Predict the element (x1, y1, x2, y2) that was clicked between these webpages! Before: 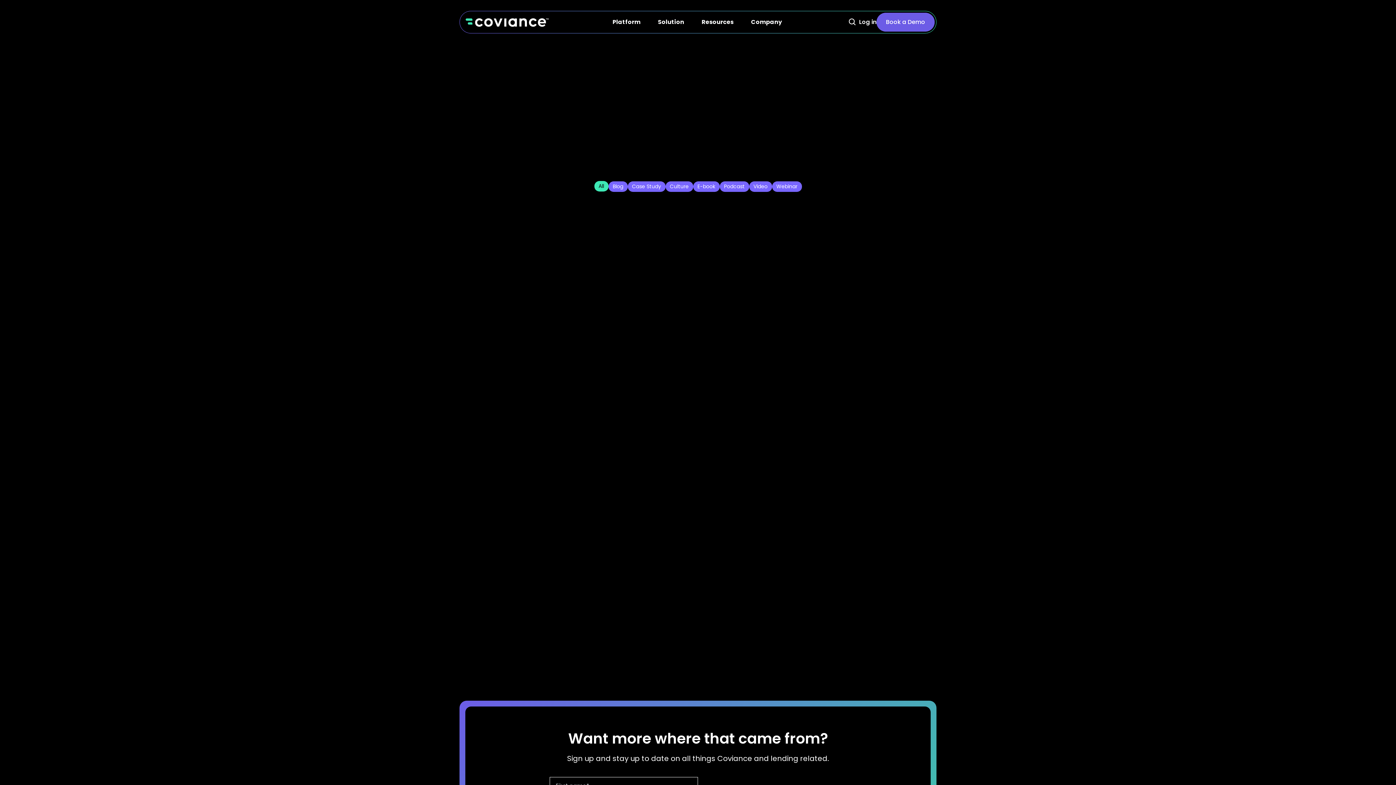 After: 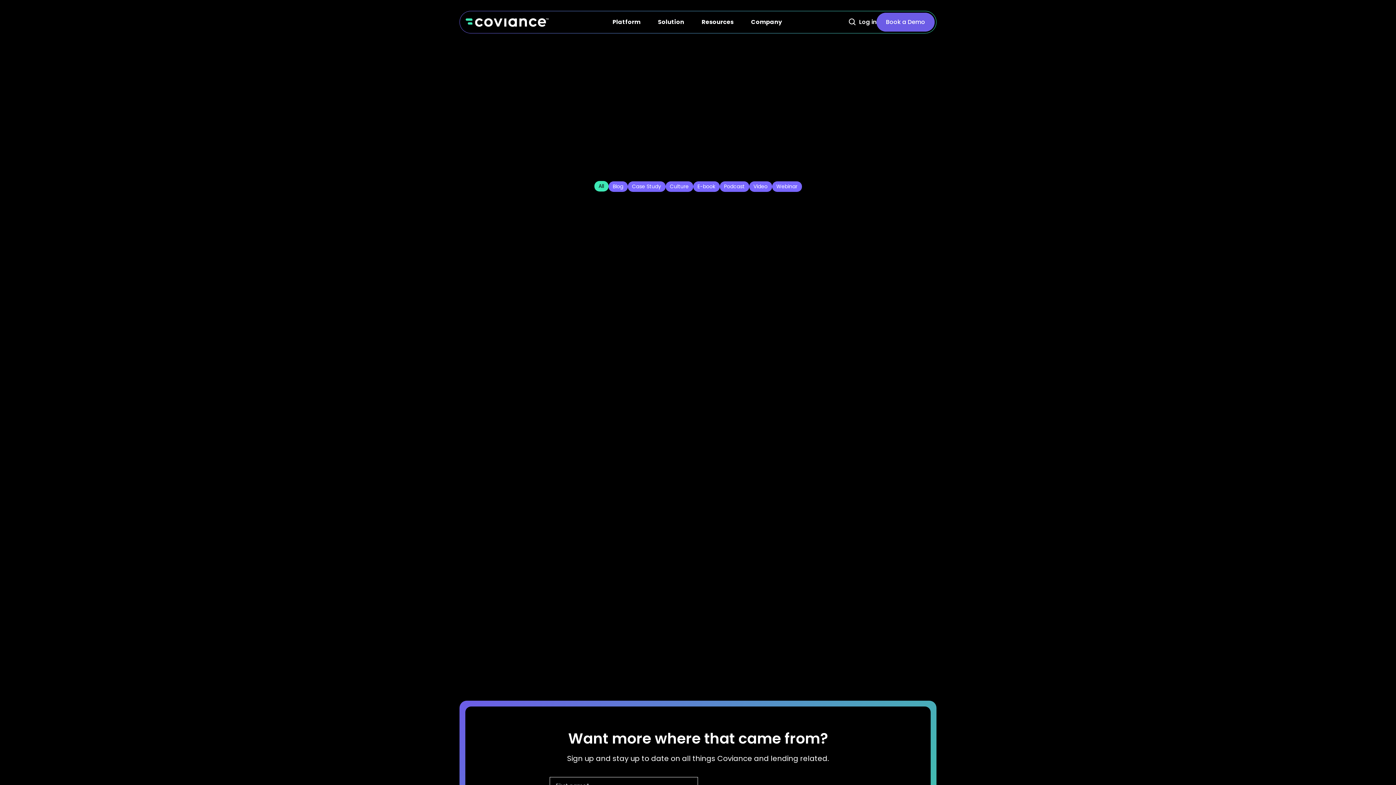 Action: label: Platform bbox: (604, 14, 649, 29)